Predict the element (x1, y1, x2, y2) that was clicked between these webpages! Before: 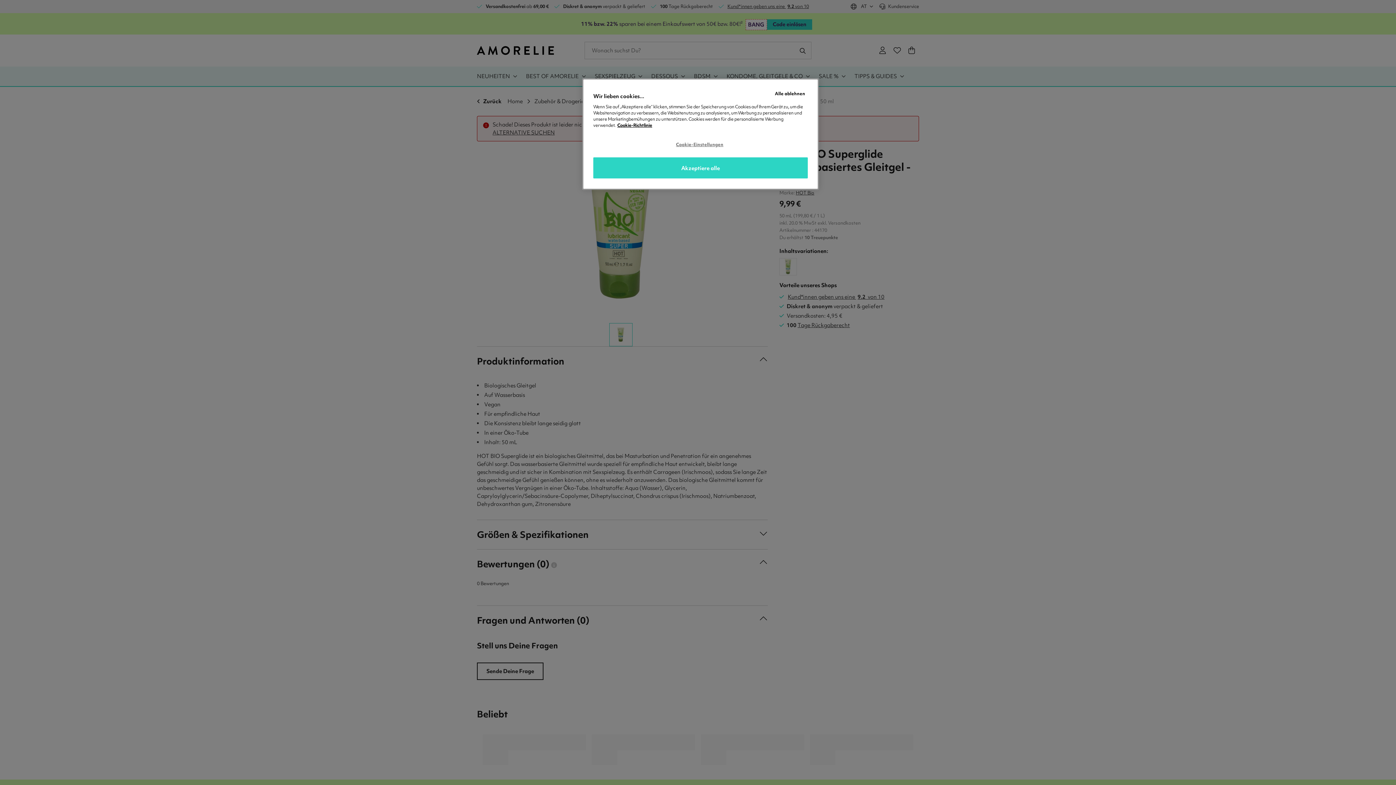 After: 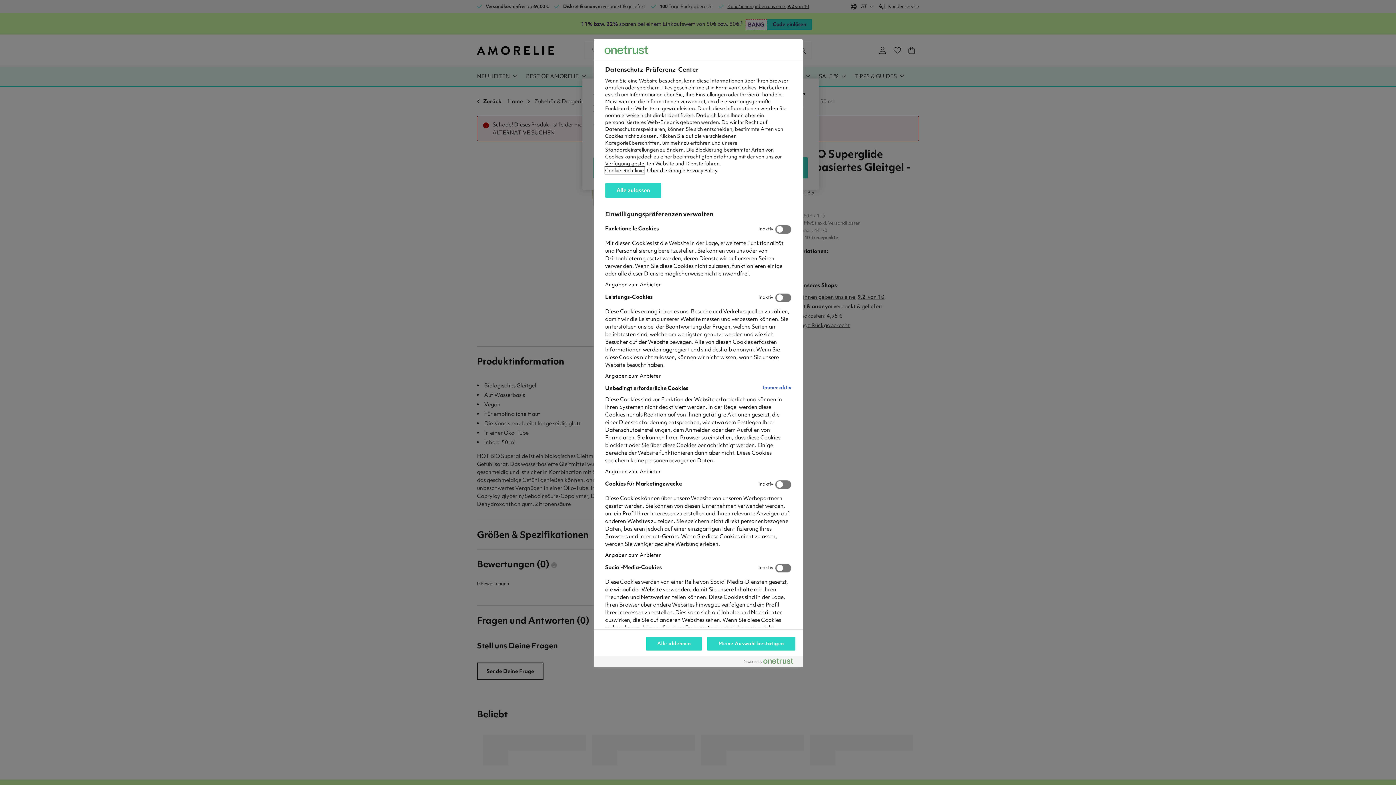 Action: bbox: (676, 137, 725, 151) label: Cookie-Einstellungen